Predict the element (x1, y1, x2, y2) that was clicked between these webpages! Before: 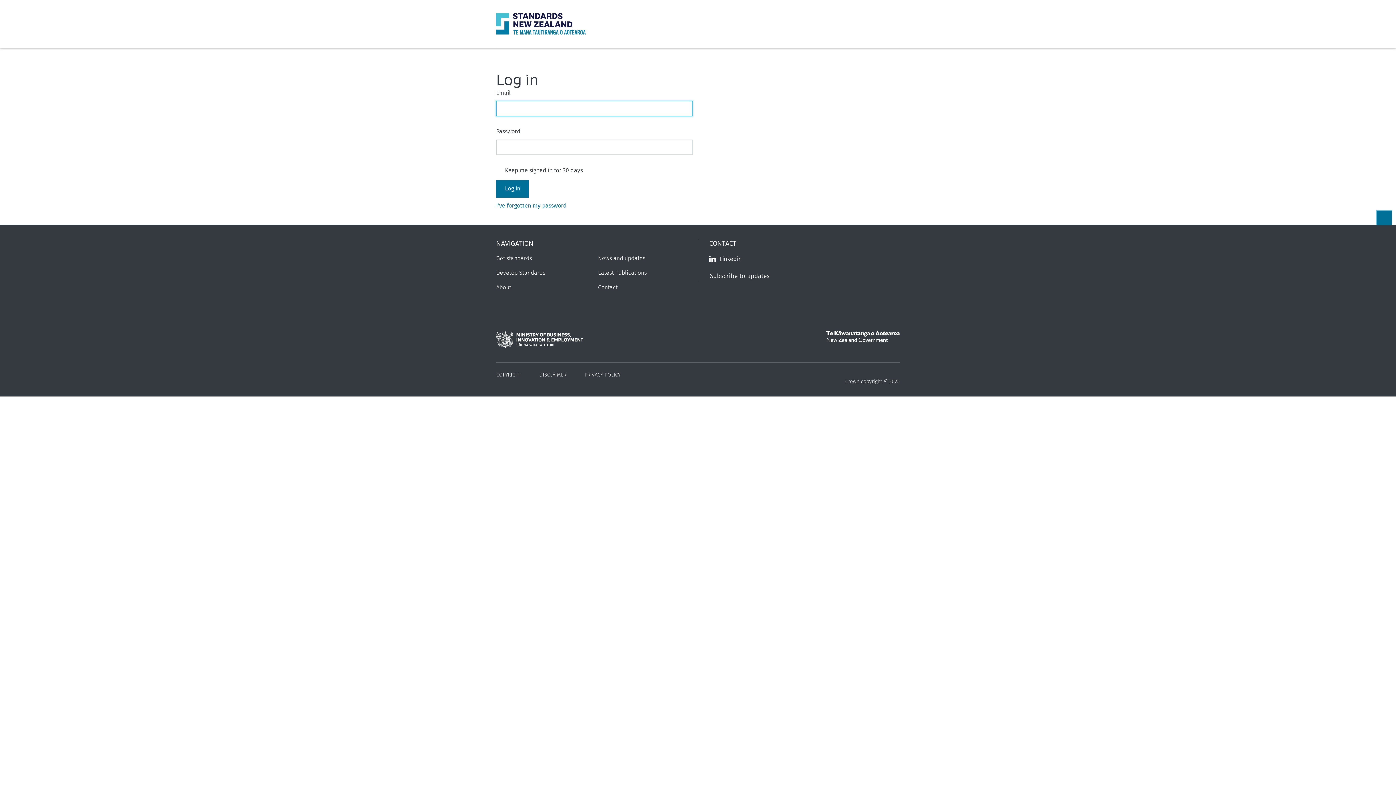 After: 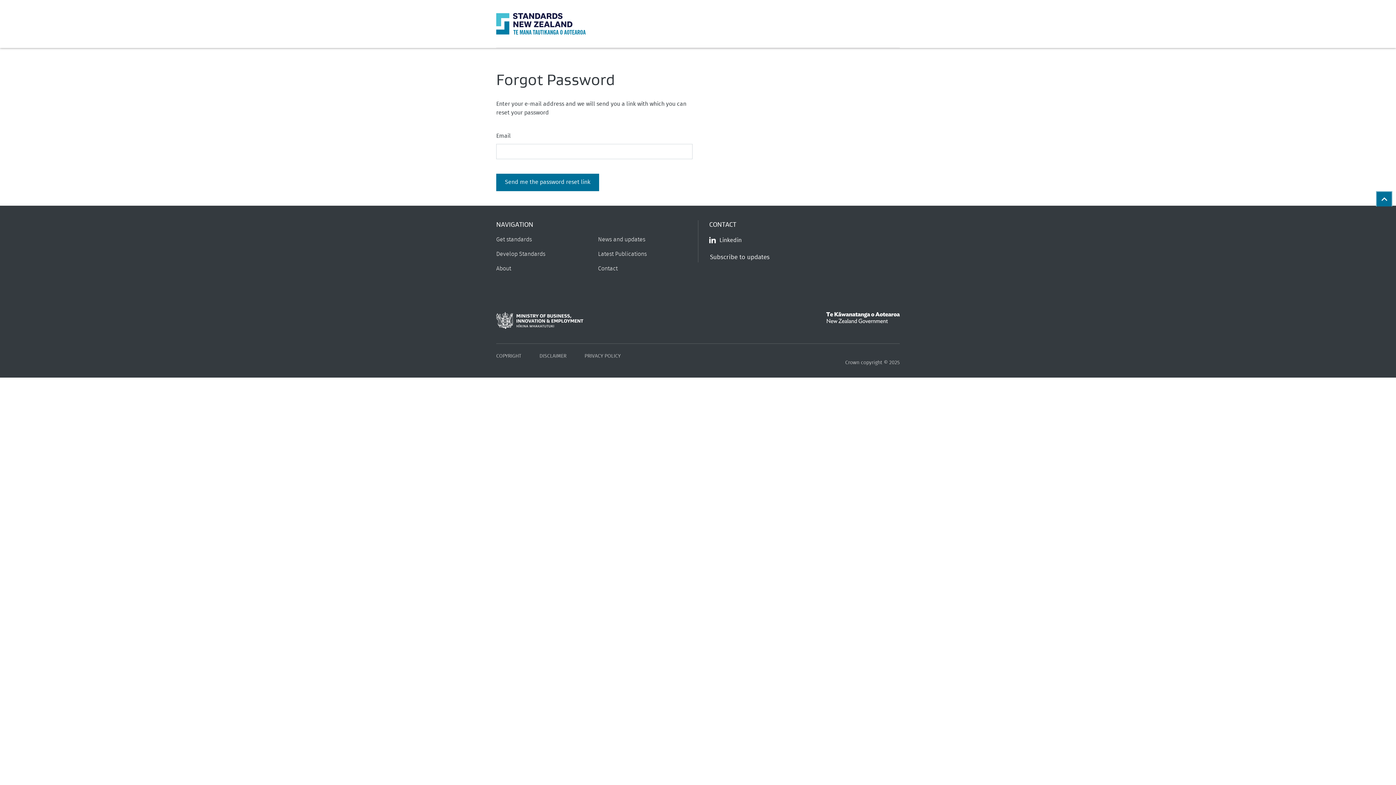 Action: bbox: (496, 202, 566, 208) label: I've forgotten my password